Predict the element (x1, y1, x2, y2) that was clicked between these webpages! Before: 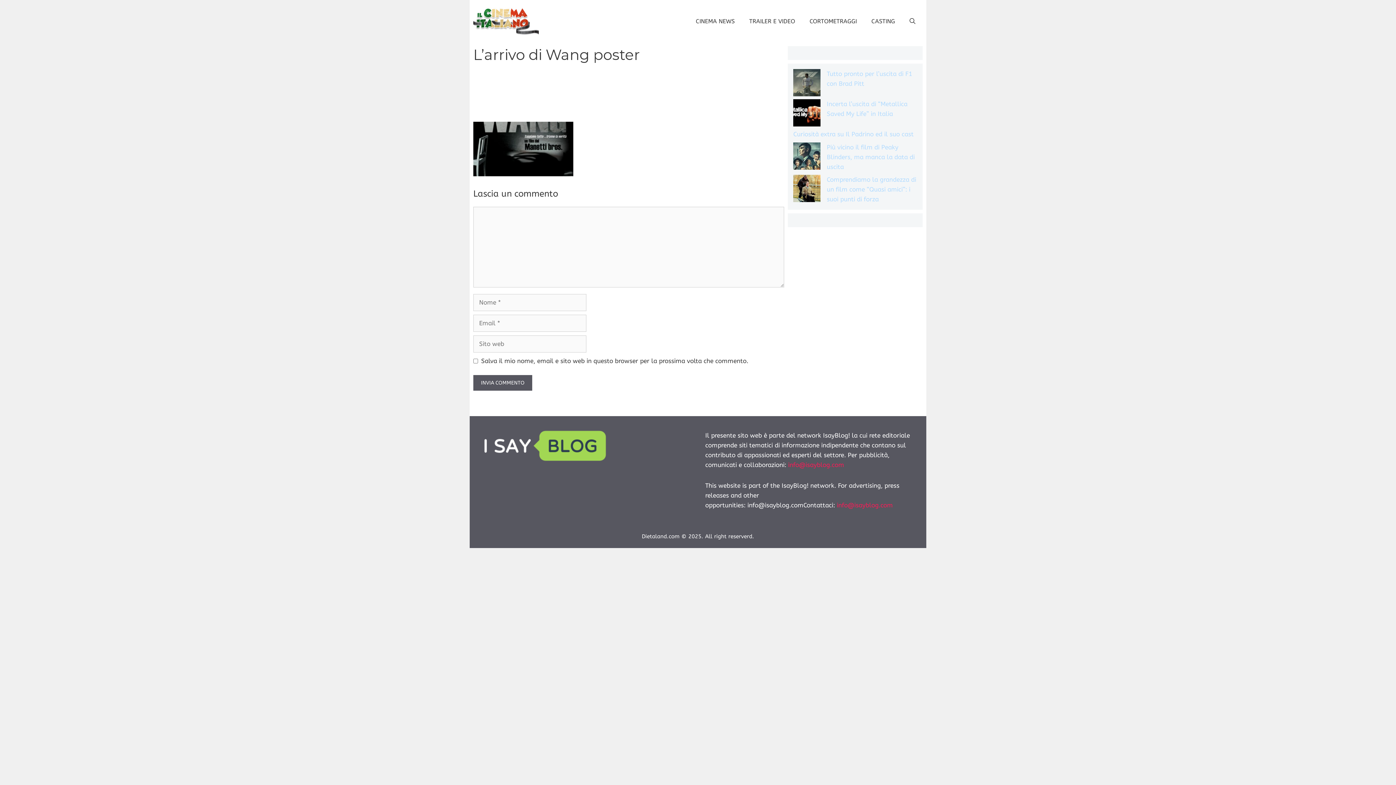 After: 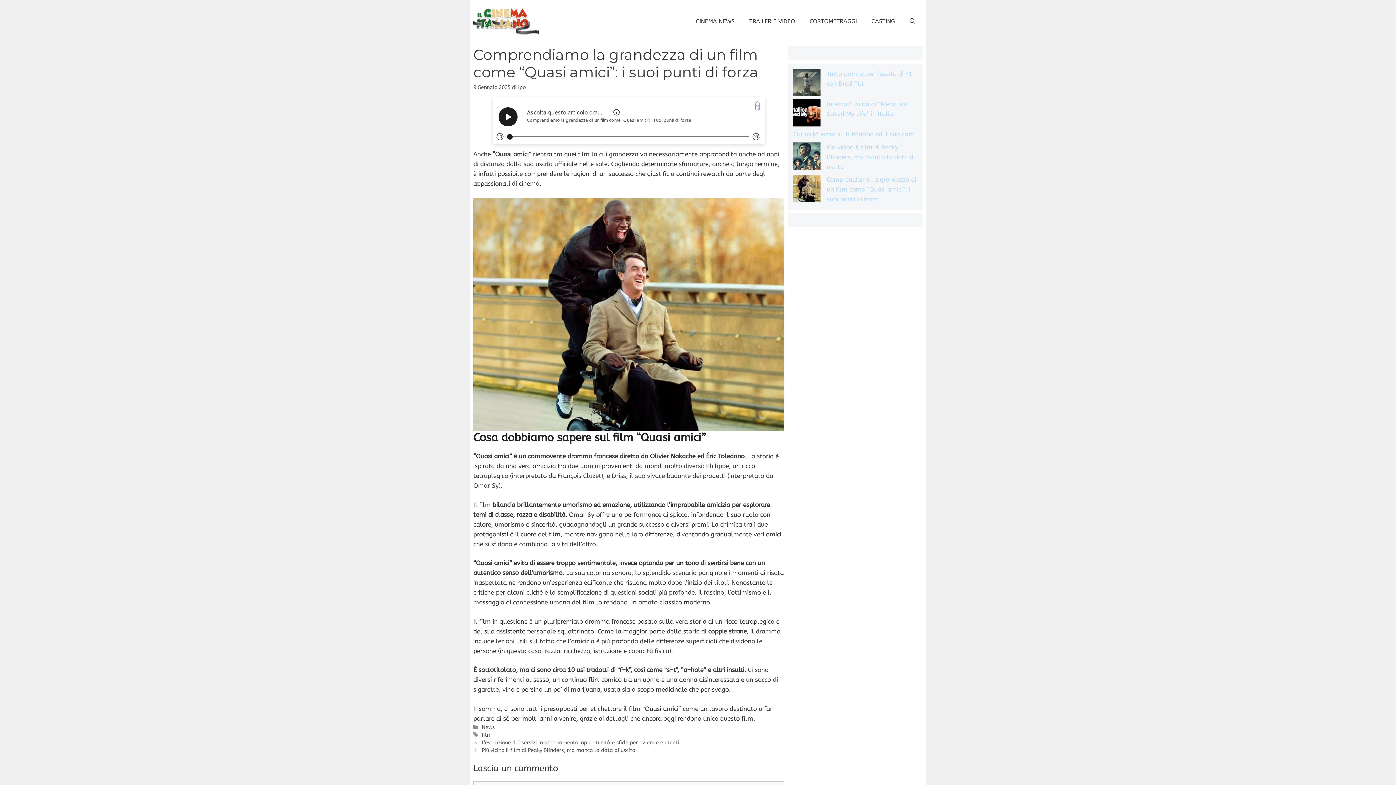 Action: label: Comprendiamo la grandezza di un film come “Quasi amici”: i suoi punti di forza bbox: (793, 174, 820, 205)